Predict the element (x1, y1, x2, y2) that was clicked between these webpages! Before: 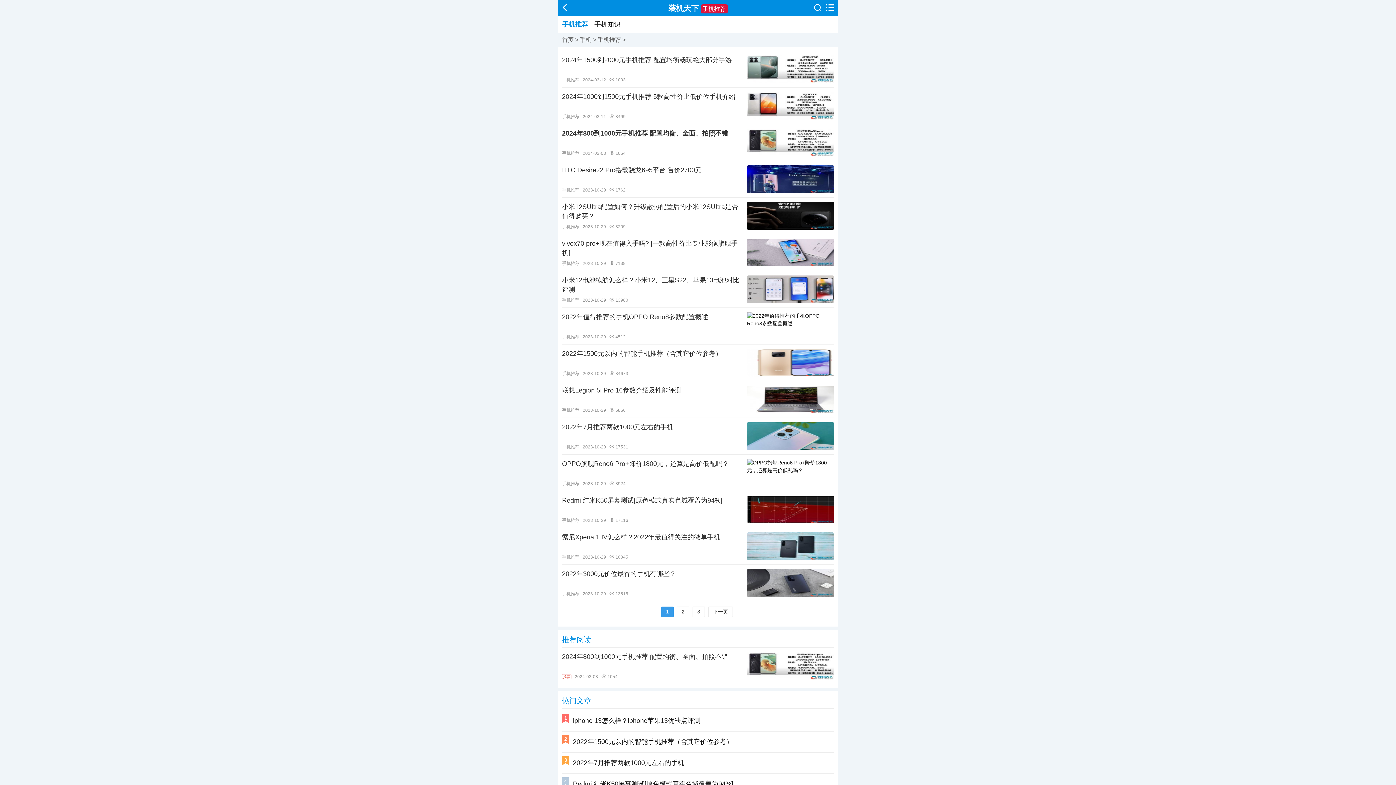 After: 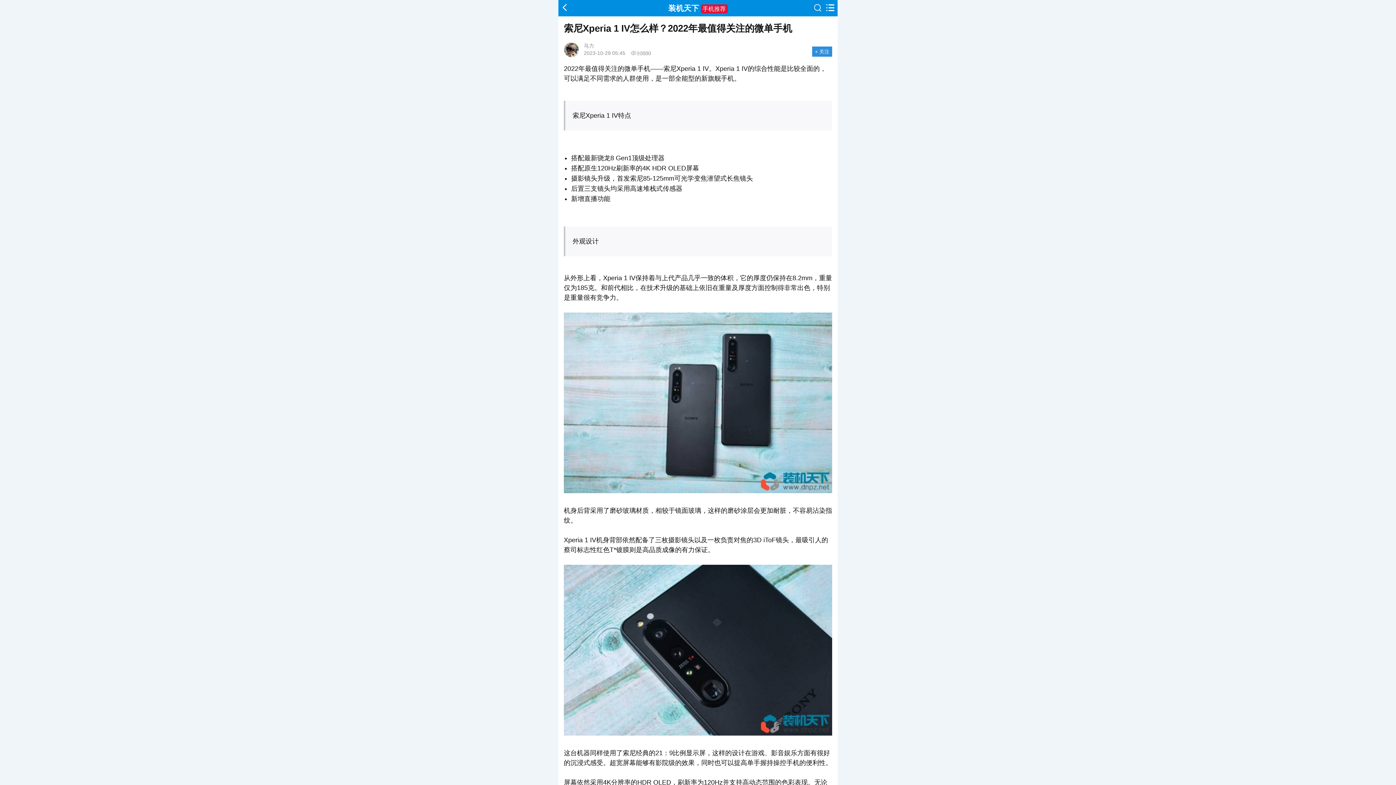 Action: label: 索尼Xperia 1 IV怎么样？2022年最值得关注的微单手机 bbox: (562, 532, 741, 542)